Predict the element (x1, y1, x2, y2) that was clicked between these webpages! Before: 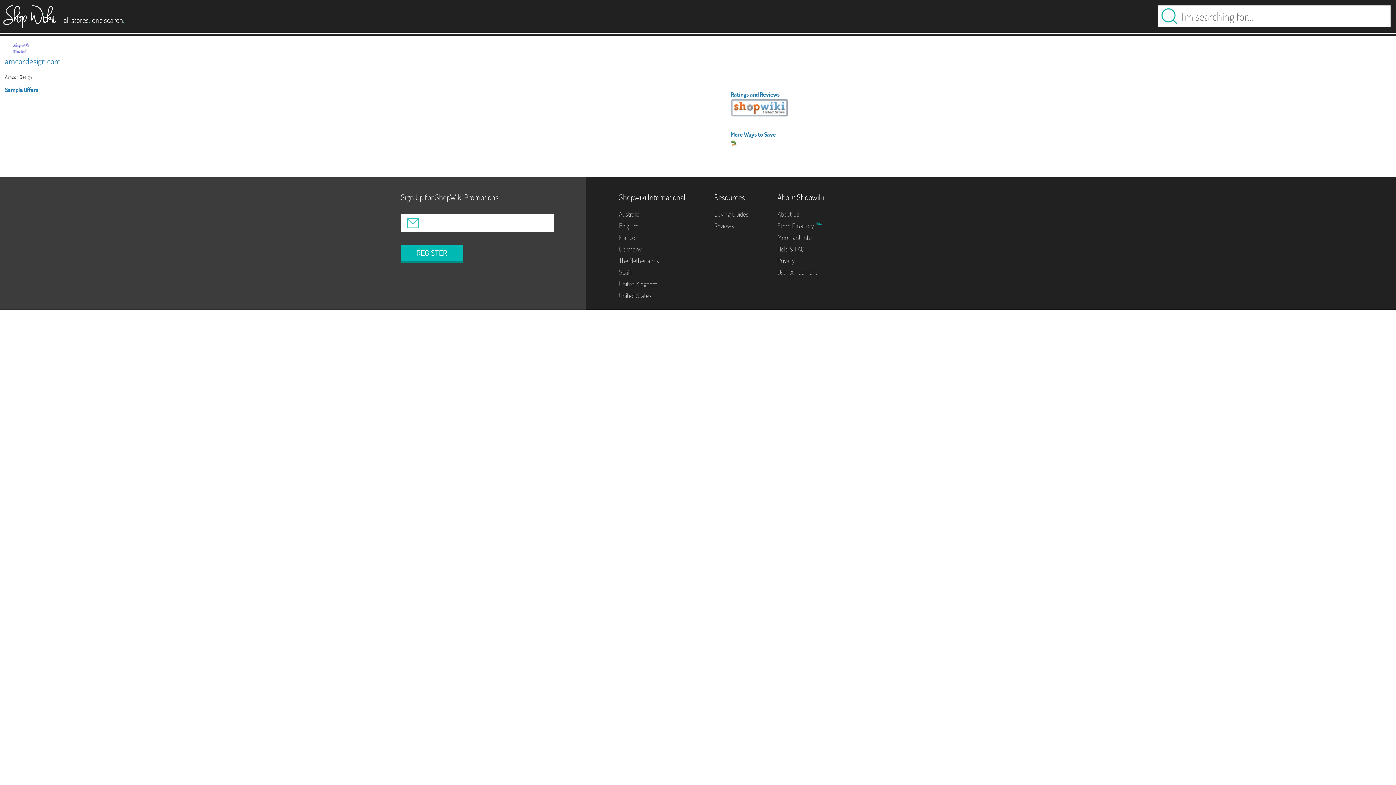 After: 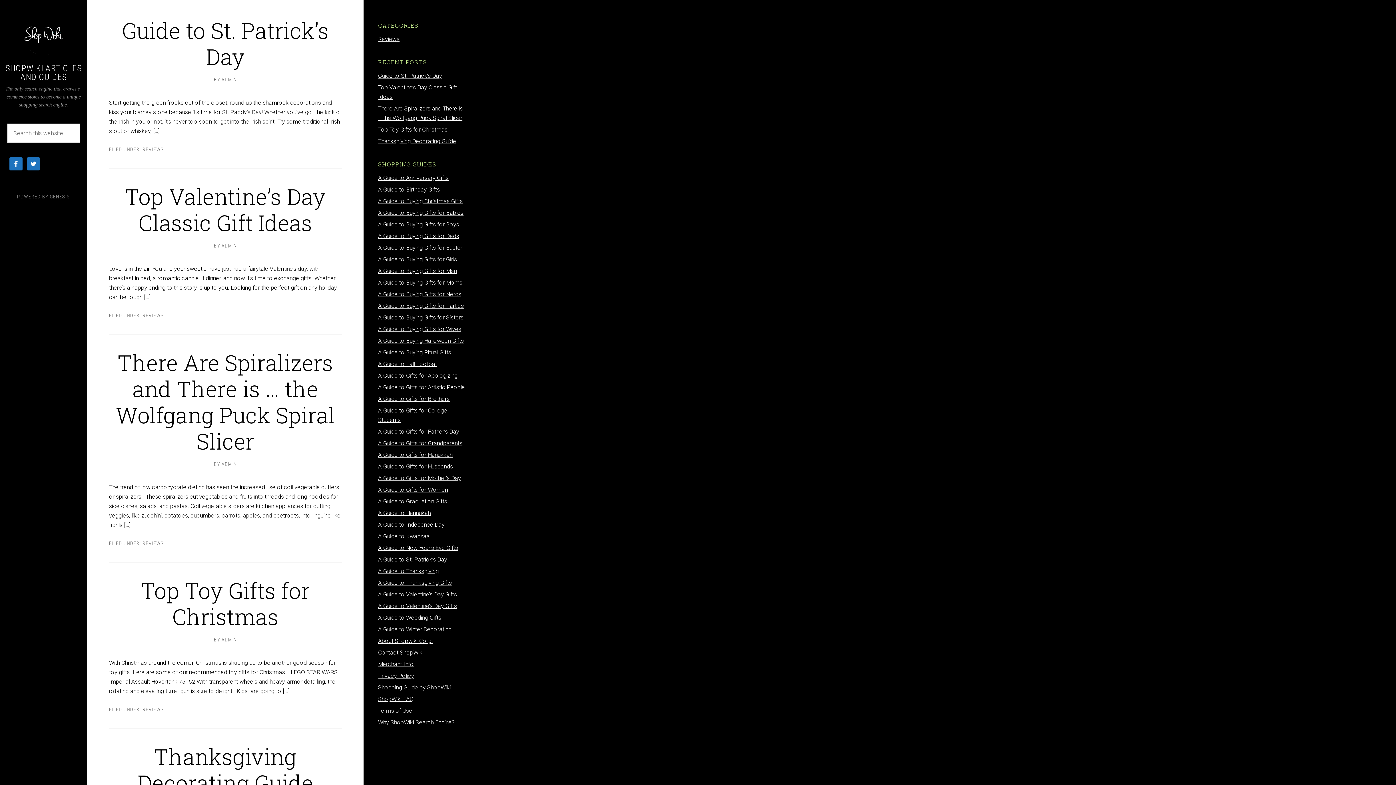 Action: bbox: (777, 268, 817, 276) label: User Agreement